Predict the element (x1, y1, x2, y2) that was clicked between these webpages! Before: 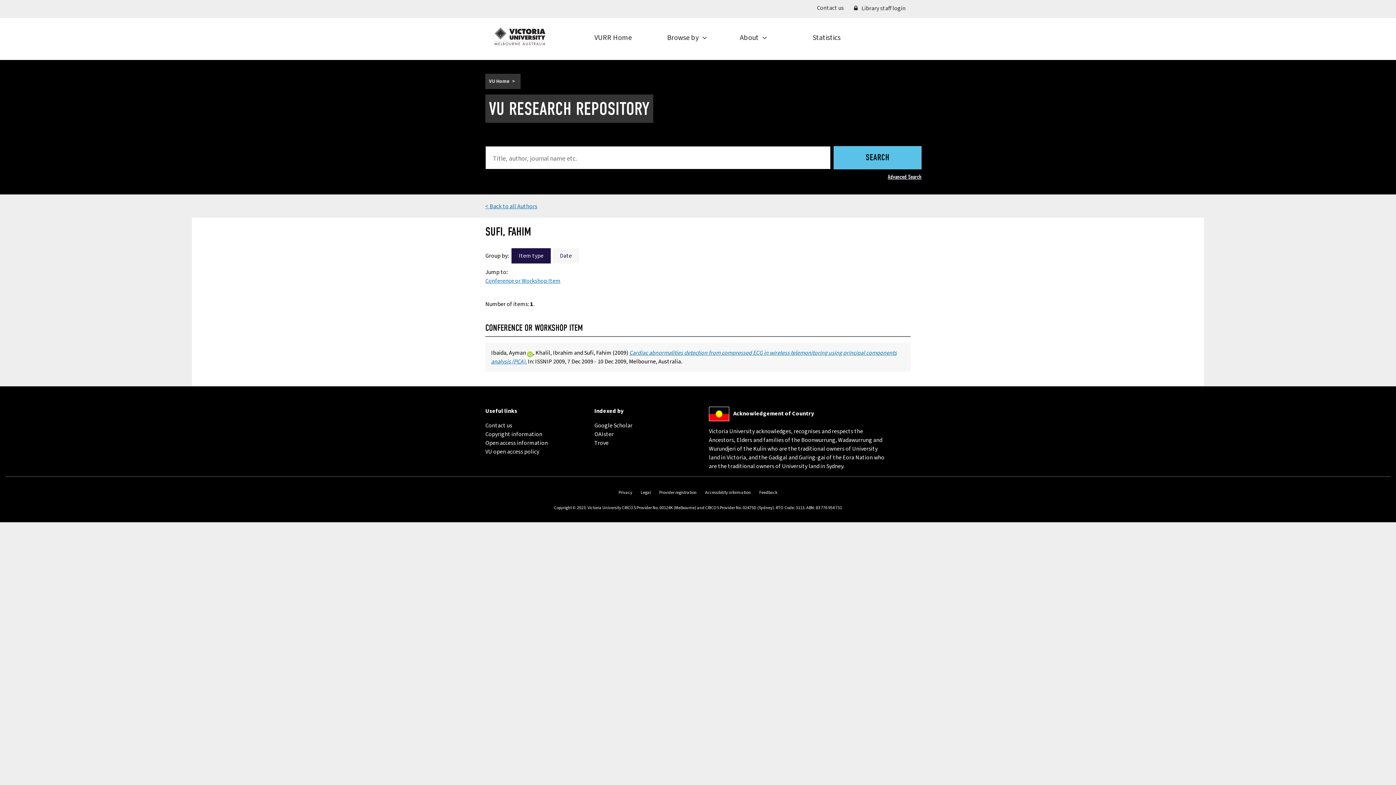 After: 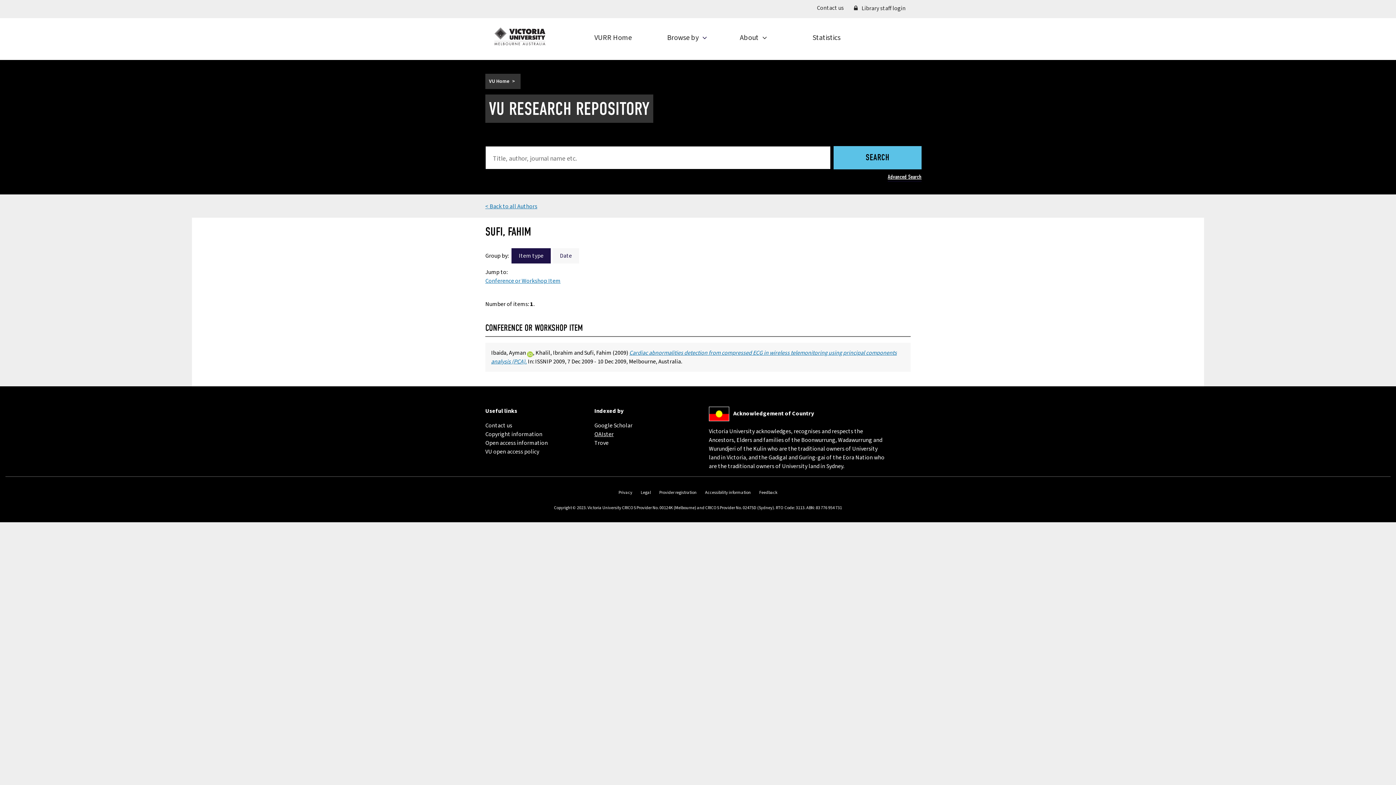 Action: label: OAIster
(external link) bbox: (594, 430, 613, 438)